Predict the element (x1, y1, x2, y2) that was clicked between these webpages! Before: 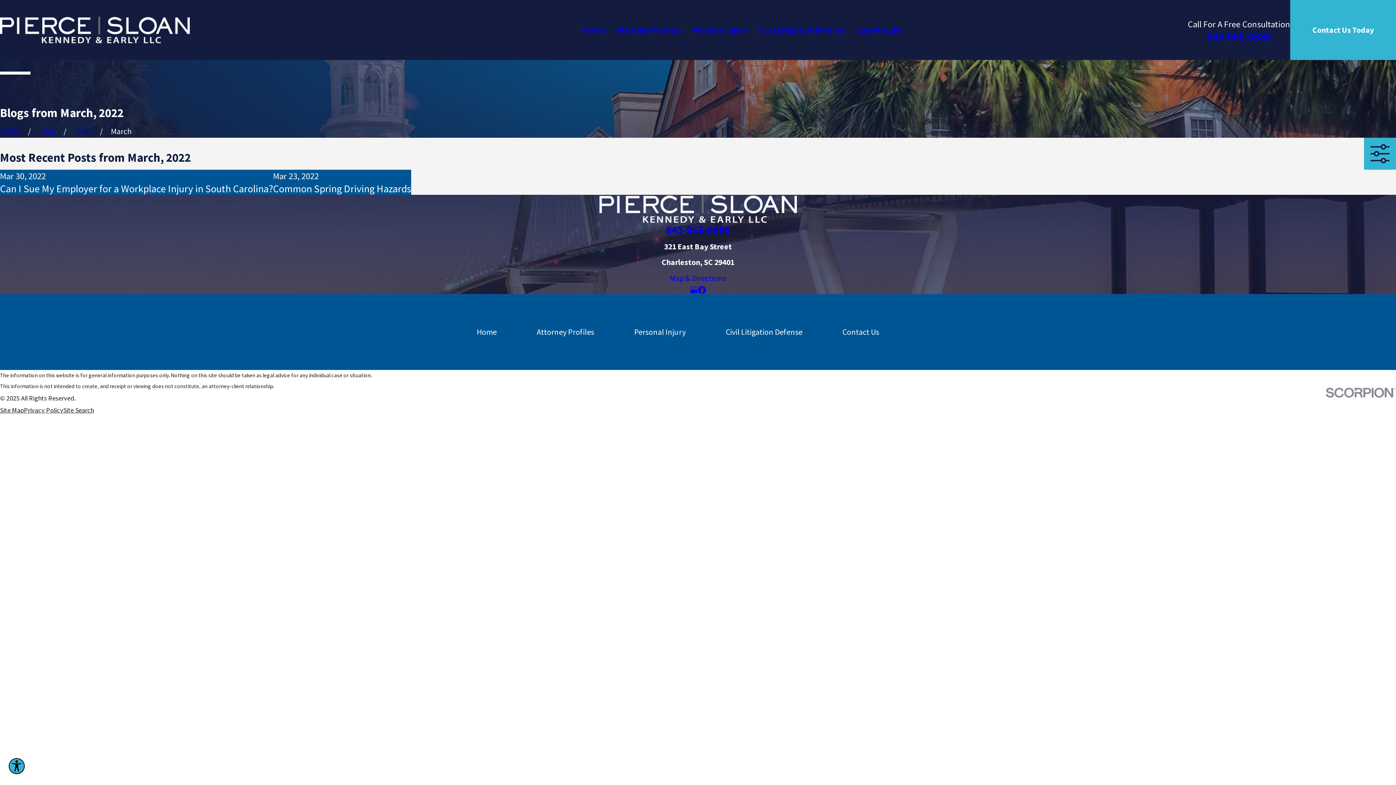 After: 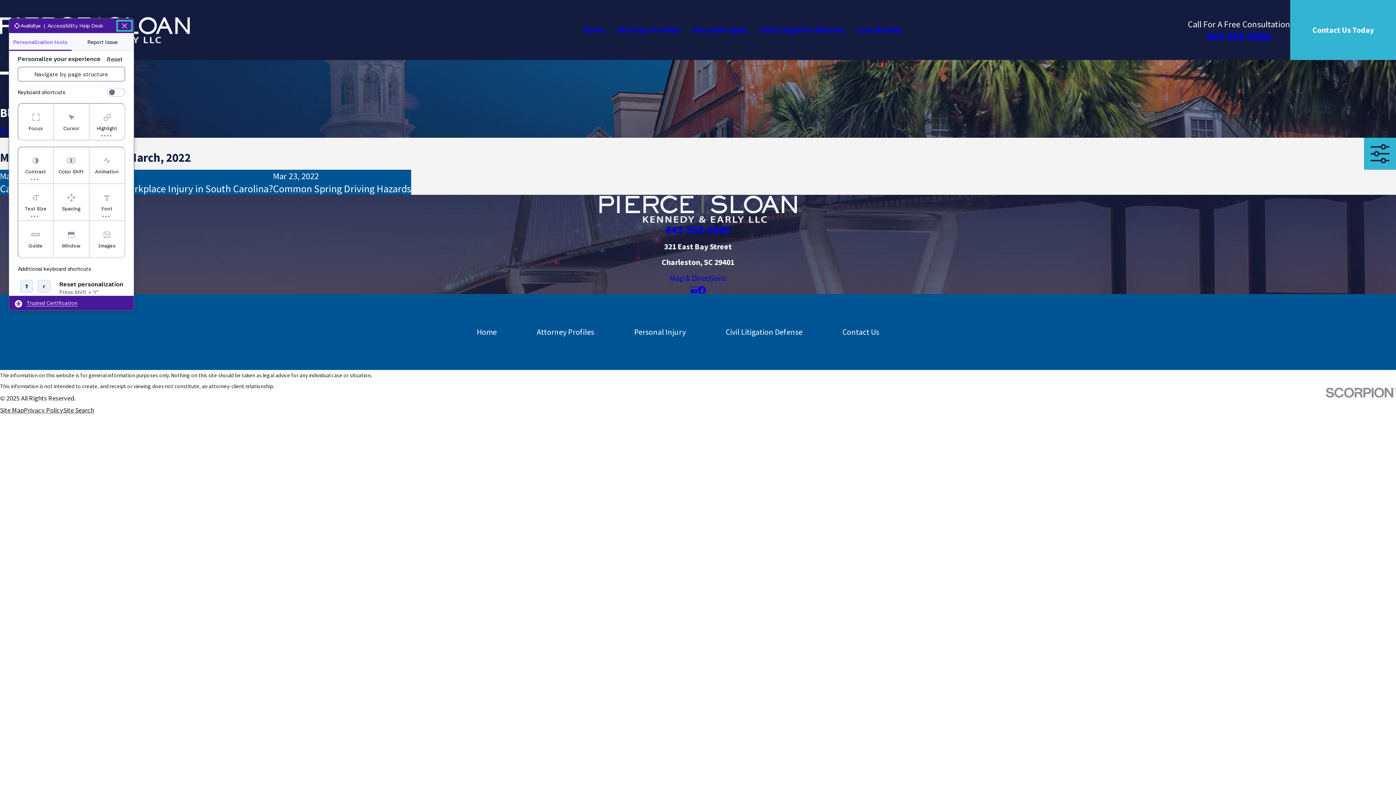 Action: label: Explore your accessibility options bbox: (8, 758, 24, 774)